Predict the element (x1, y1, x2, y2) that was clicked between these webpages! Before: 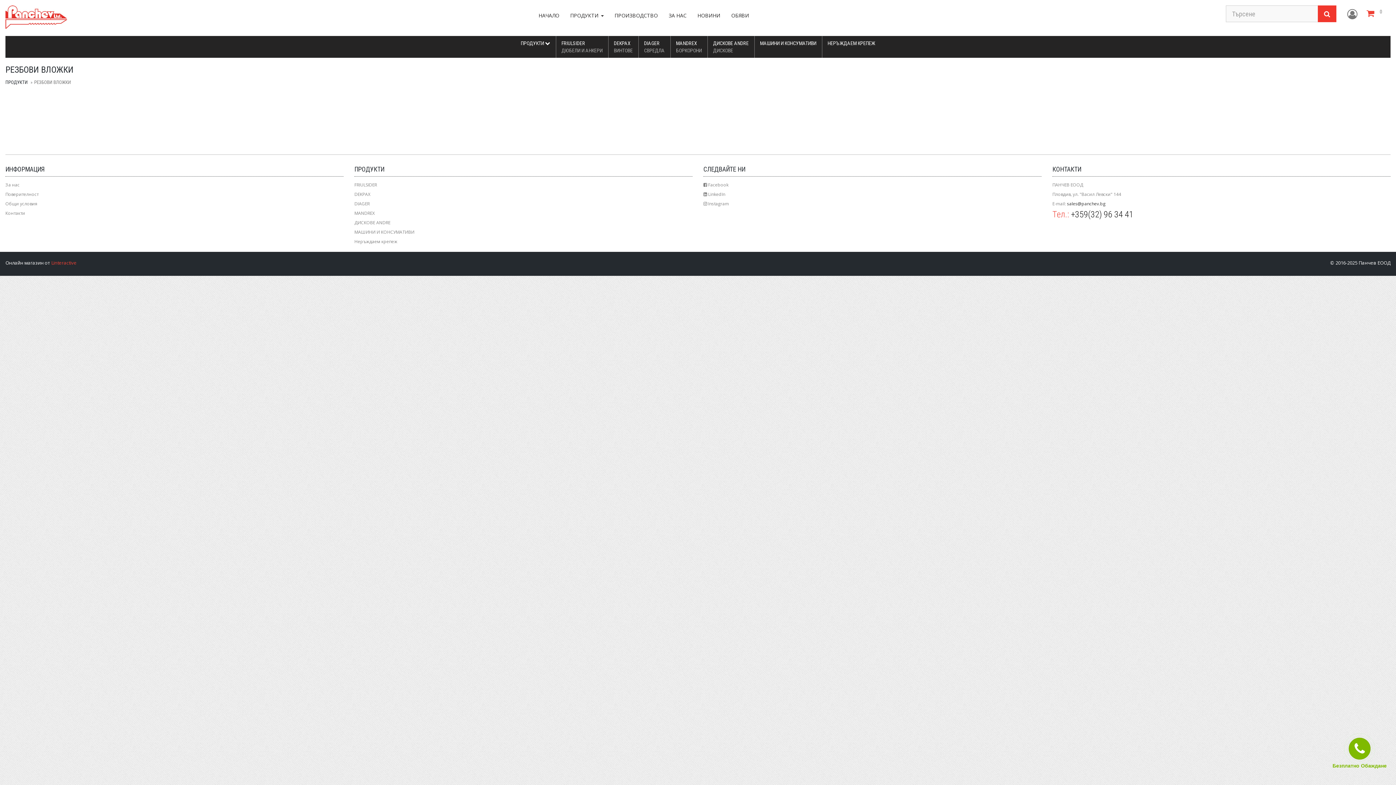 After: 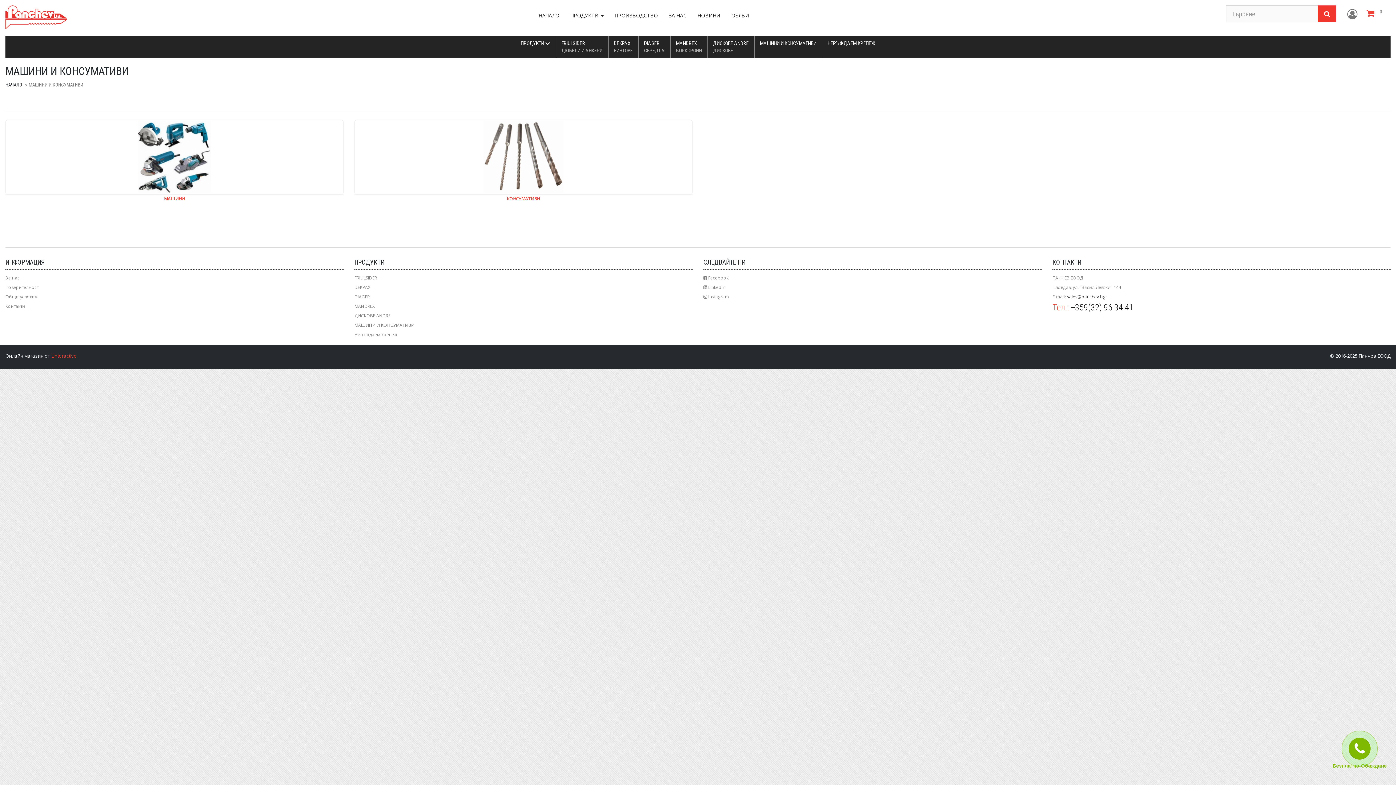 Action: bbox: (354, 228, 692, 236) label: МАШИНИ И КОНСУМАТИВИ